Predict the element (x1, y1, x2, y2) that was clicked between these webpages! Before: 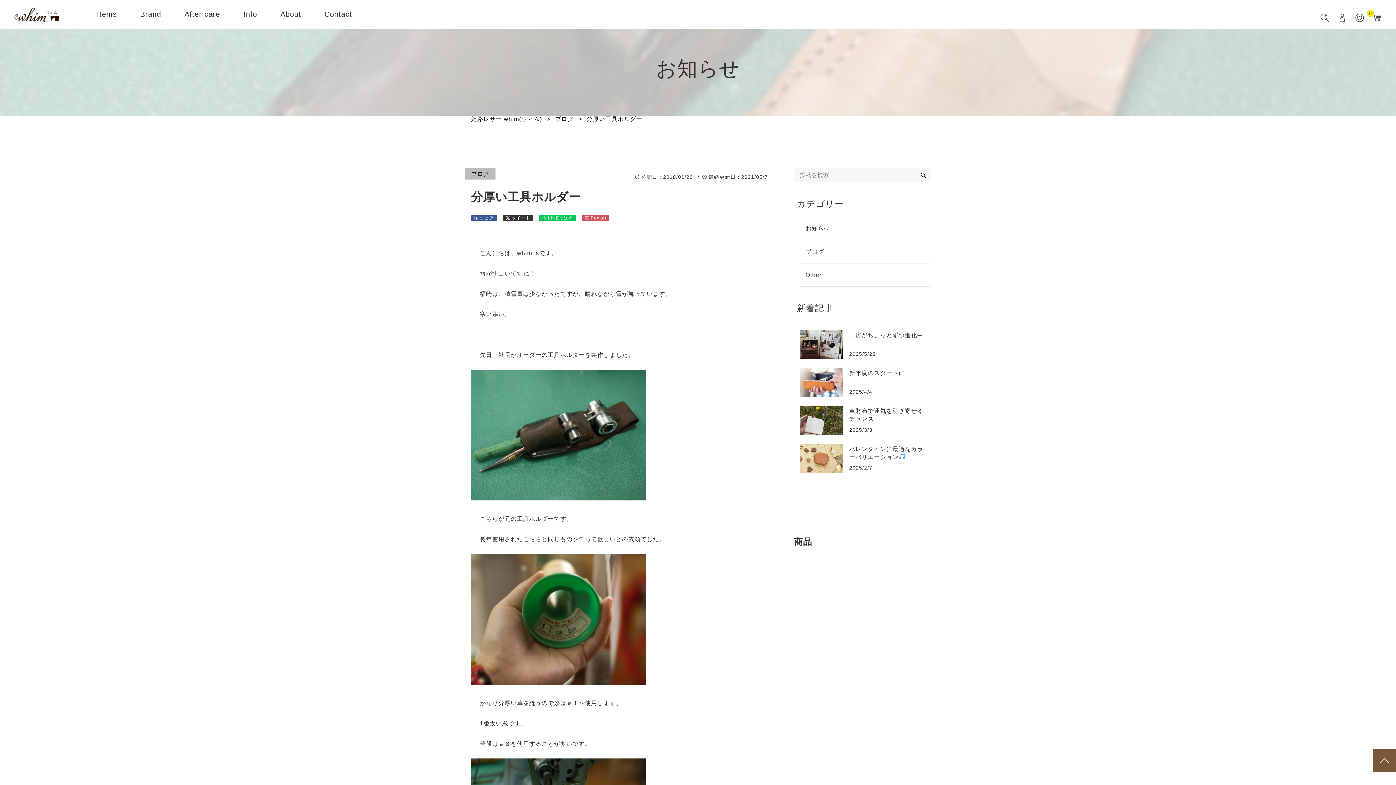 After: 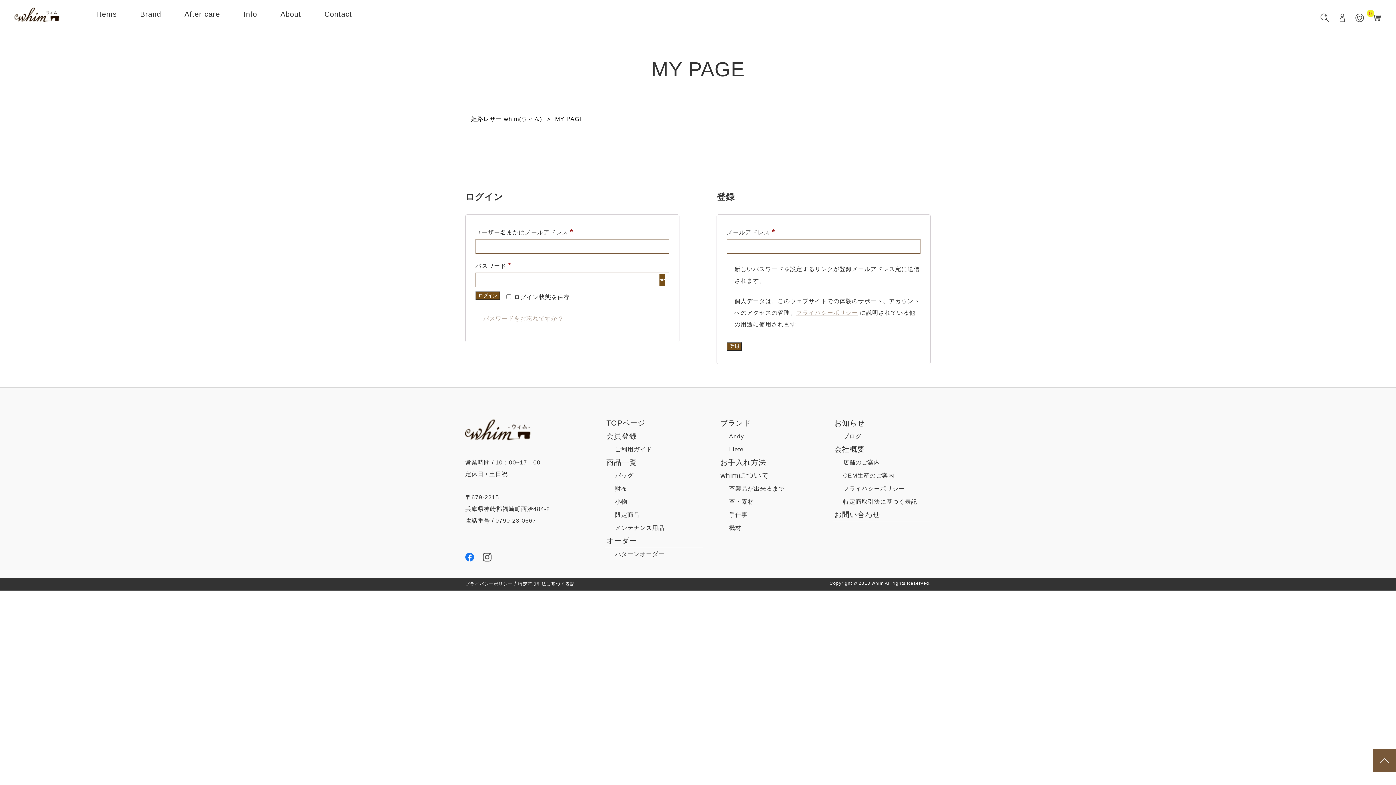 Action: bbox: (1338, 13, 1346, 22)